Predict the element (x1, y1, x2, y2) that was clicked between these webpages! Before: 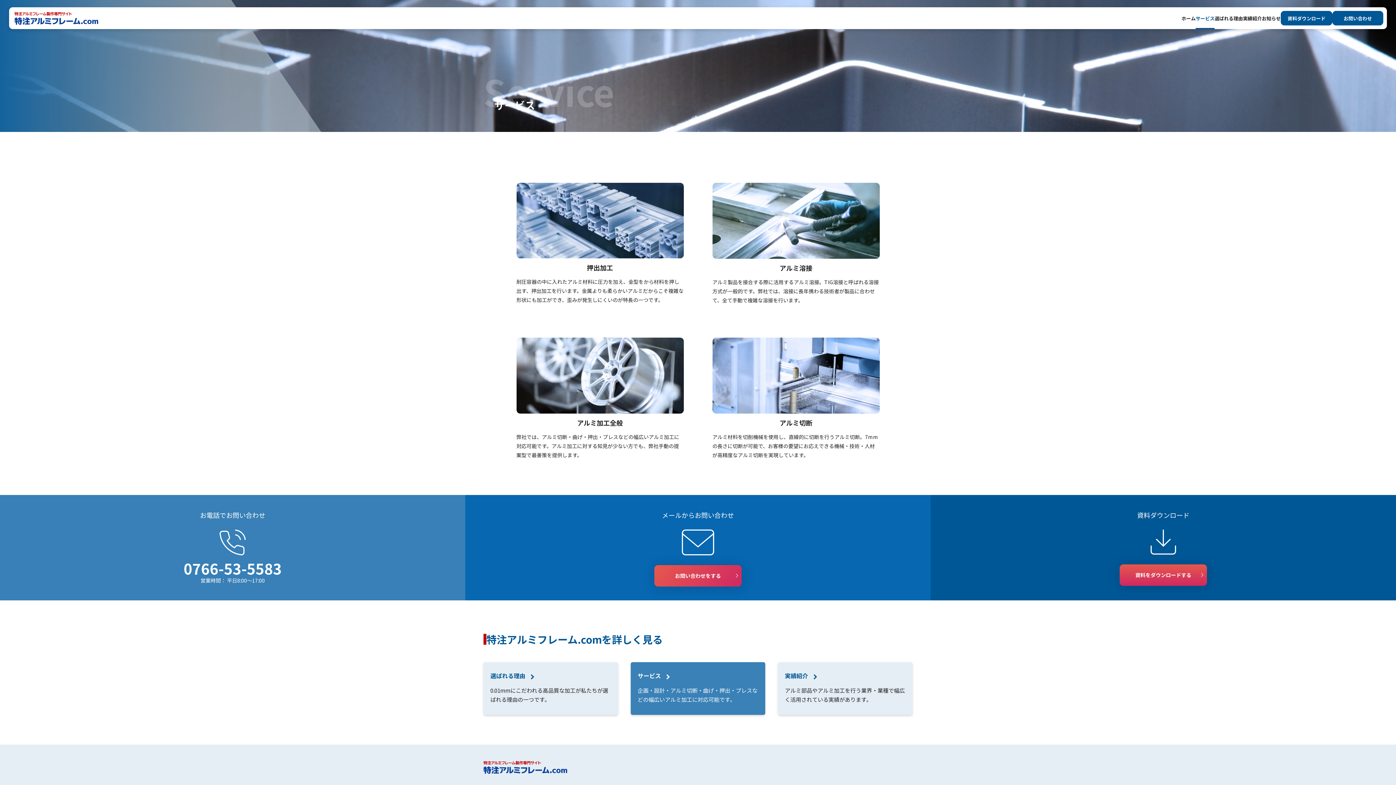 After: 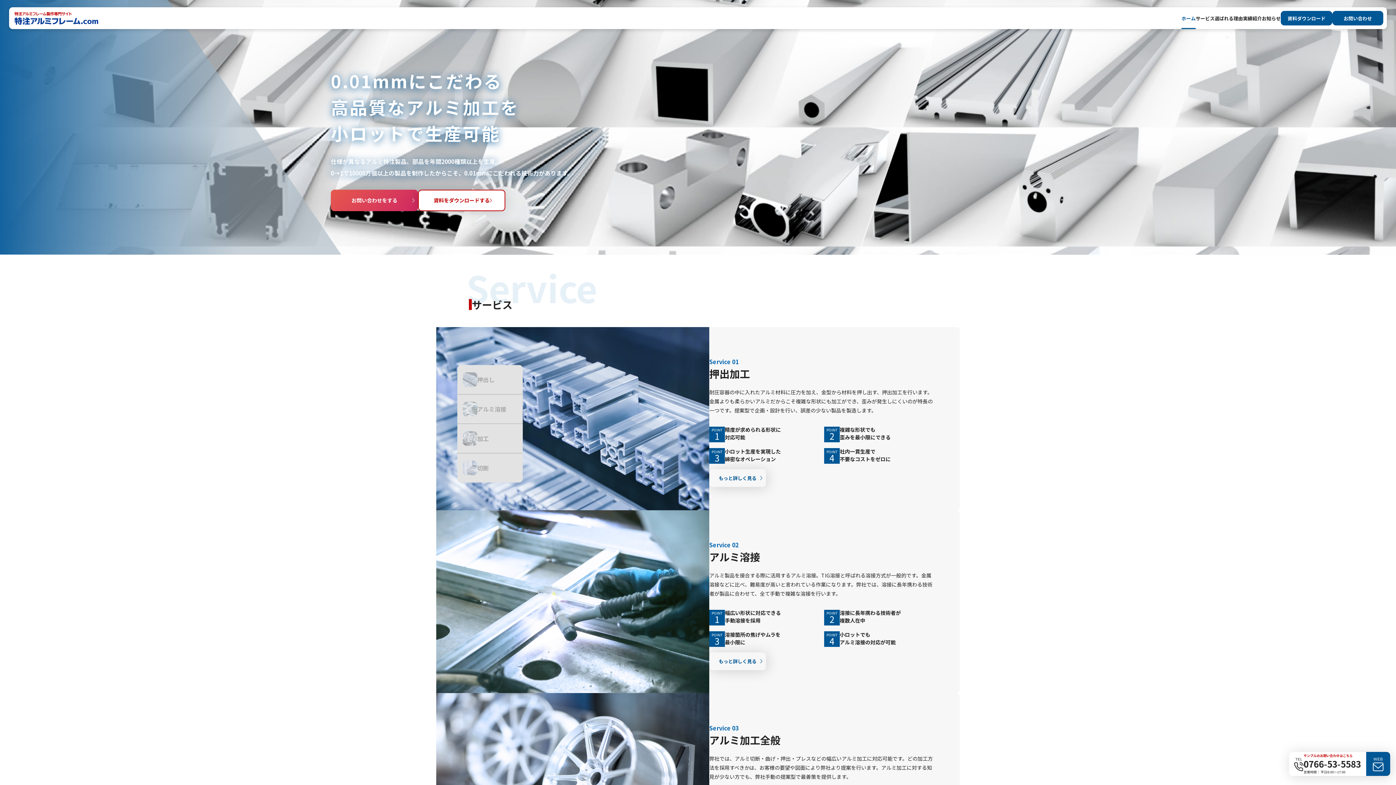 Action: label: ホーム bbox: (1181, 7, 1196, 29)